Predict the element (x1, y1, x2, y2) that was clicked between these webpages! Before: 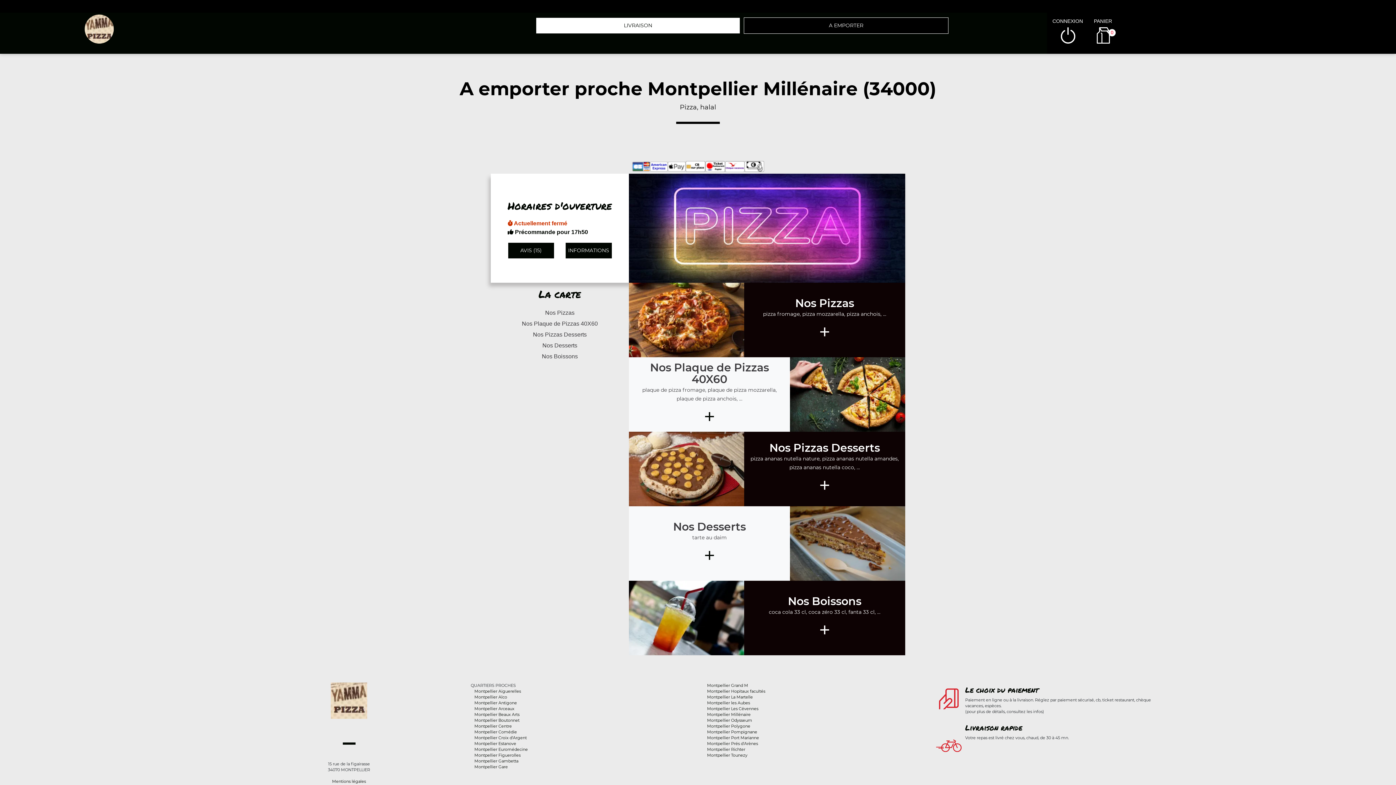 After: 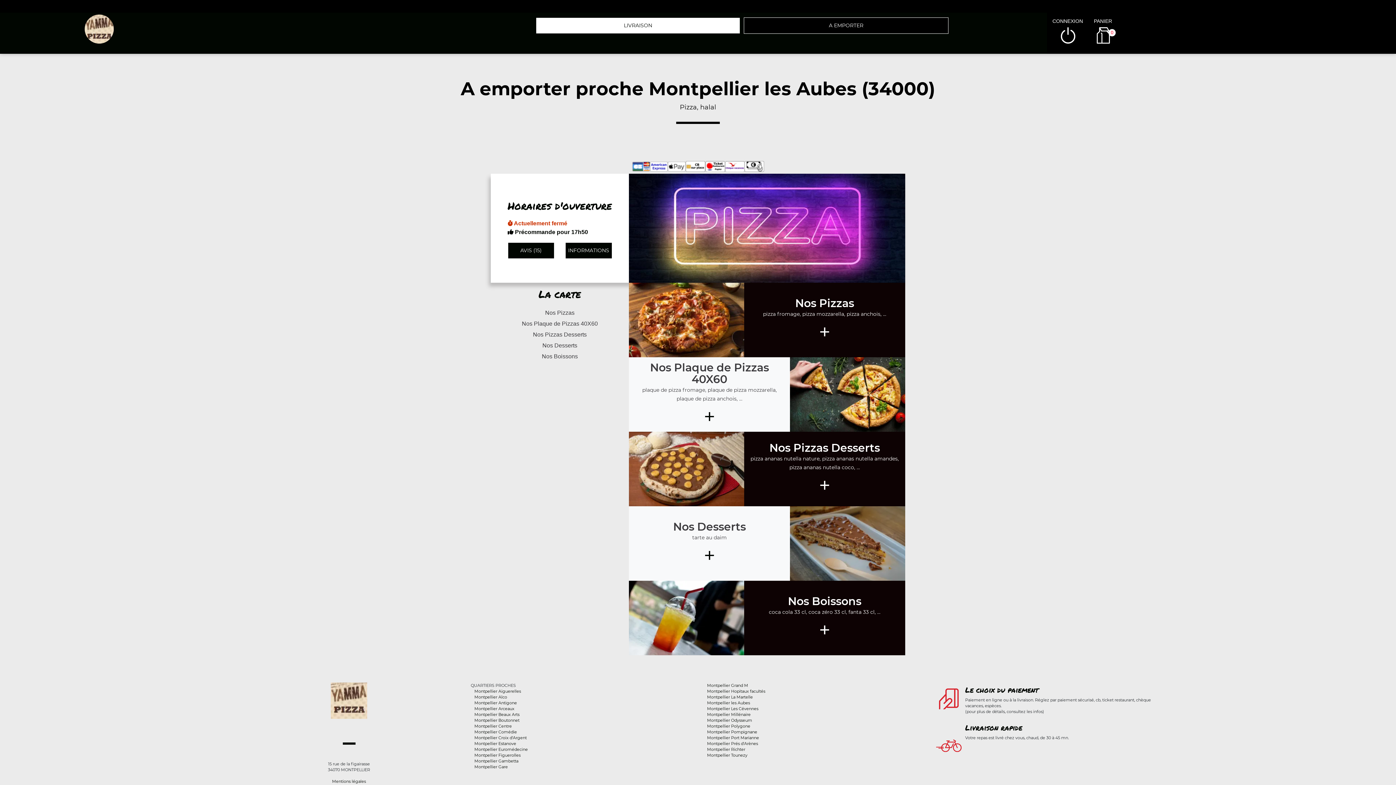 Action: bbox: (707, 700, 750, 705) label: Montpellier les Aubes